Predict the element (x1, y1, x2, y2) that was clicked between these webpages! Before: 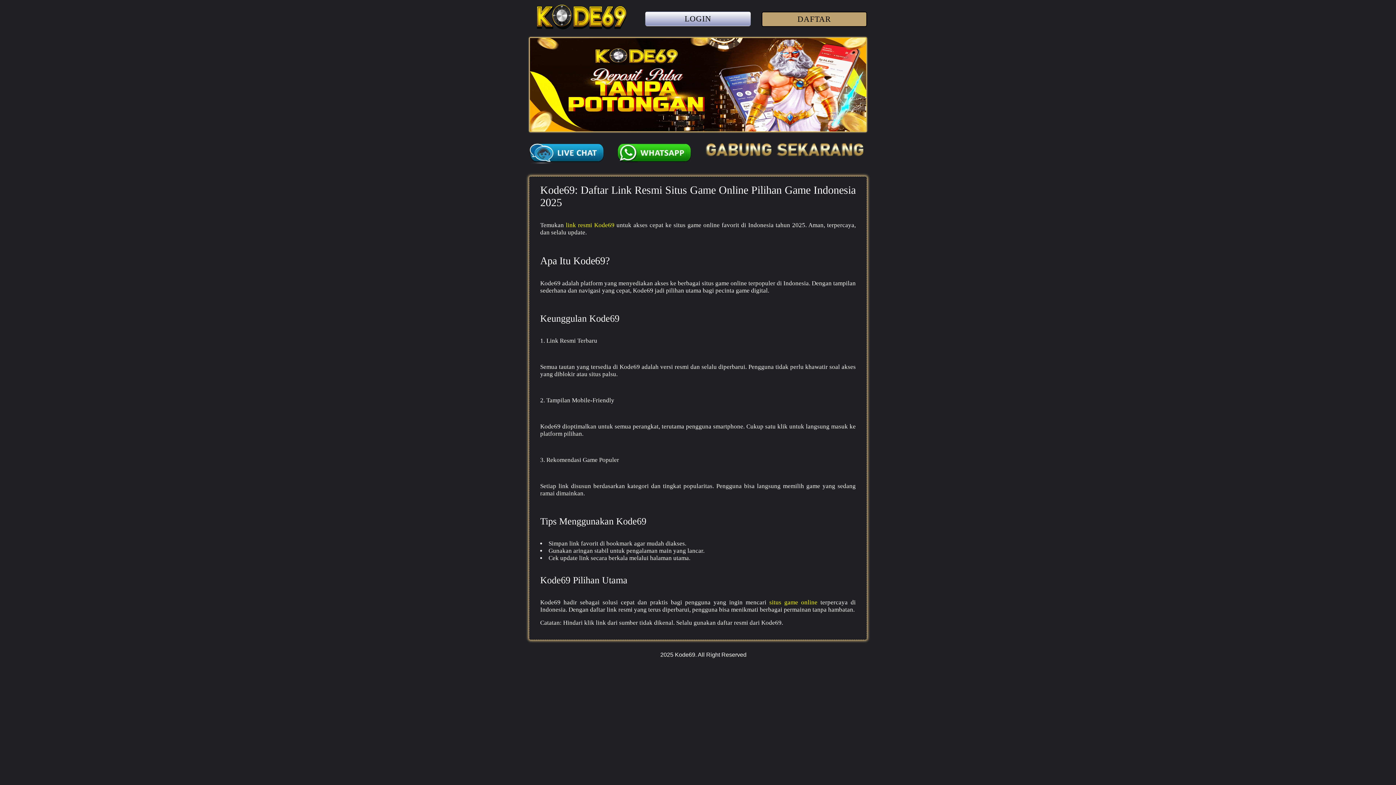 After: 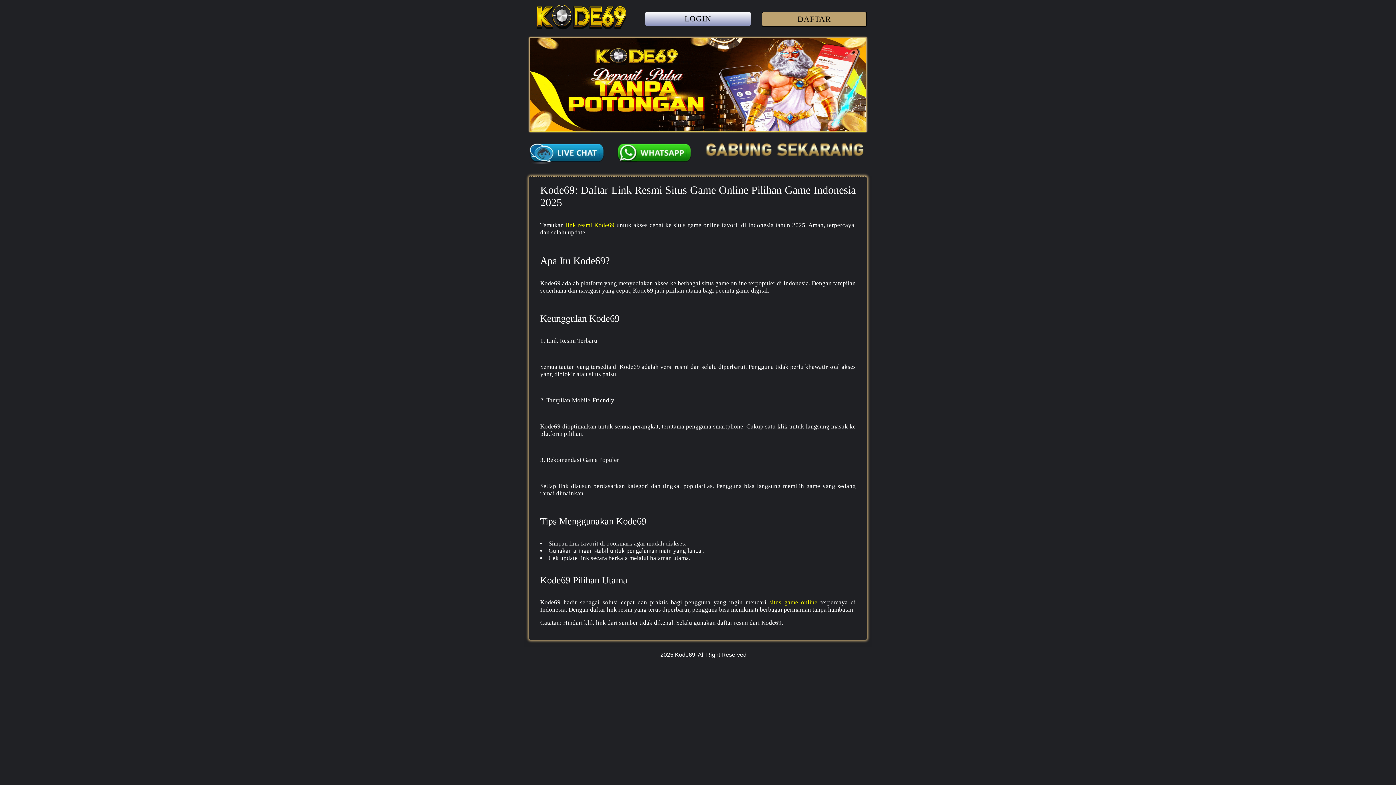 Action: bbox: (565, 221, 614, 228) label: link resmi Kode69